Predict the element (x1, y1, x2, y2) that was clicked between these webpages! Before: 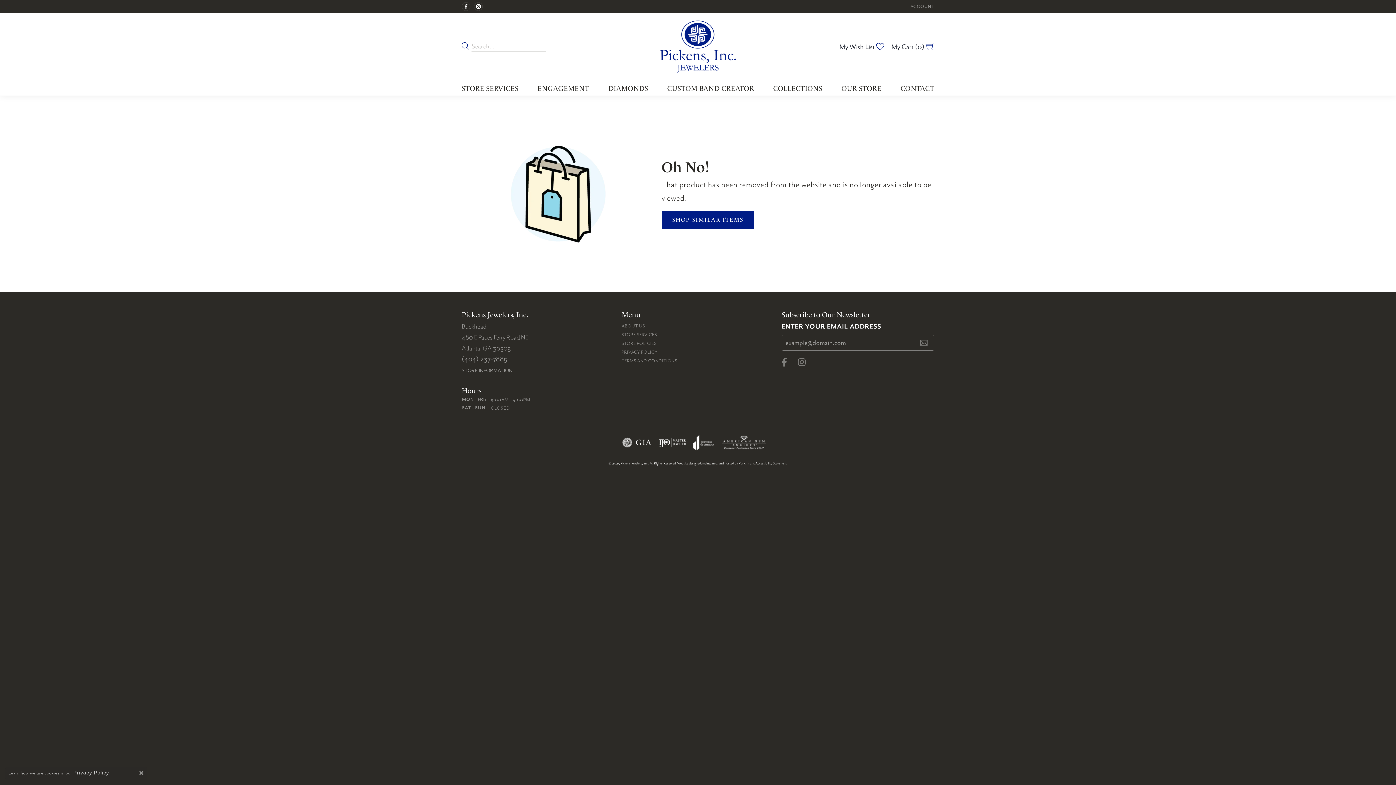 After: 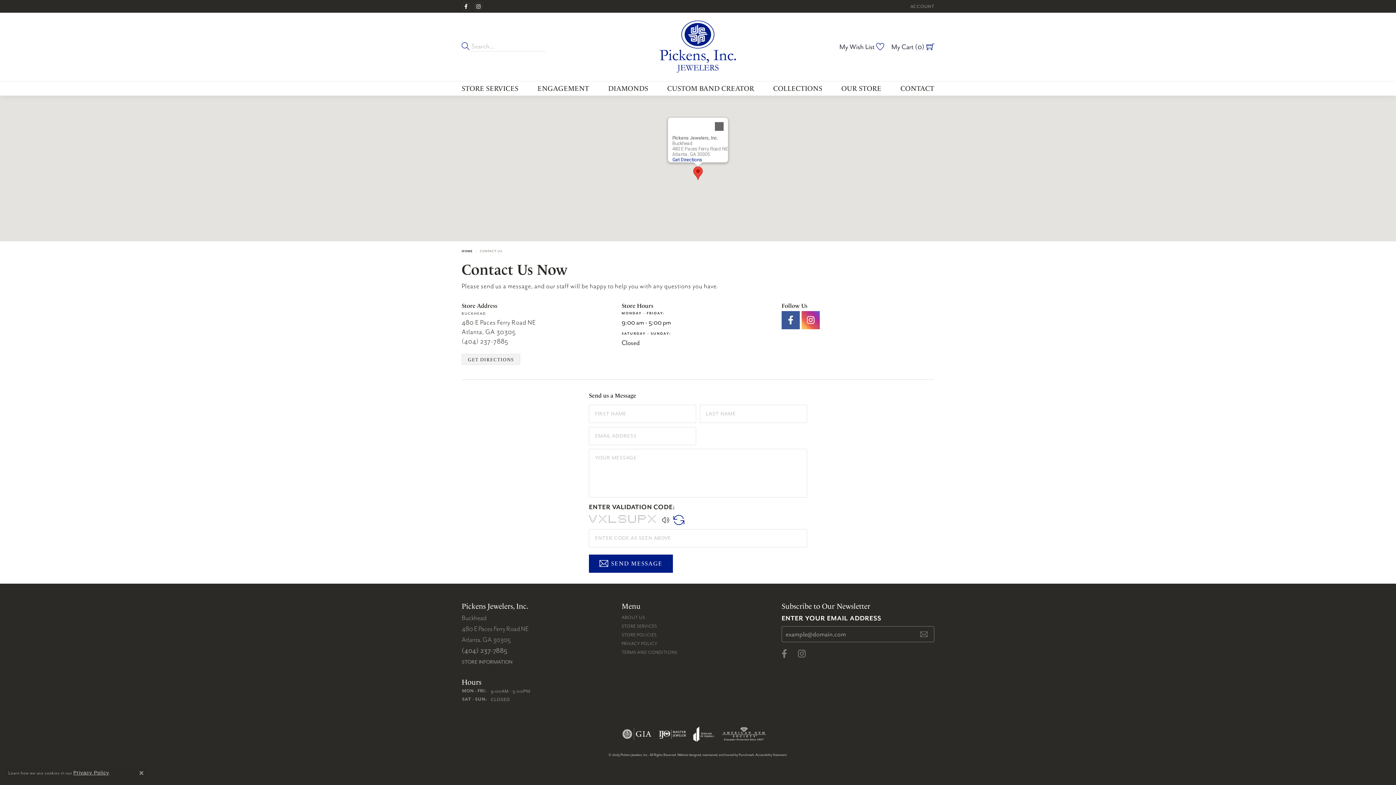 Action: bbox: (461, 366, 512, 374) label: STORE INFORMATION